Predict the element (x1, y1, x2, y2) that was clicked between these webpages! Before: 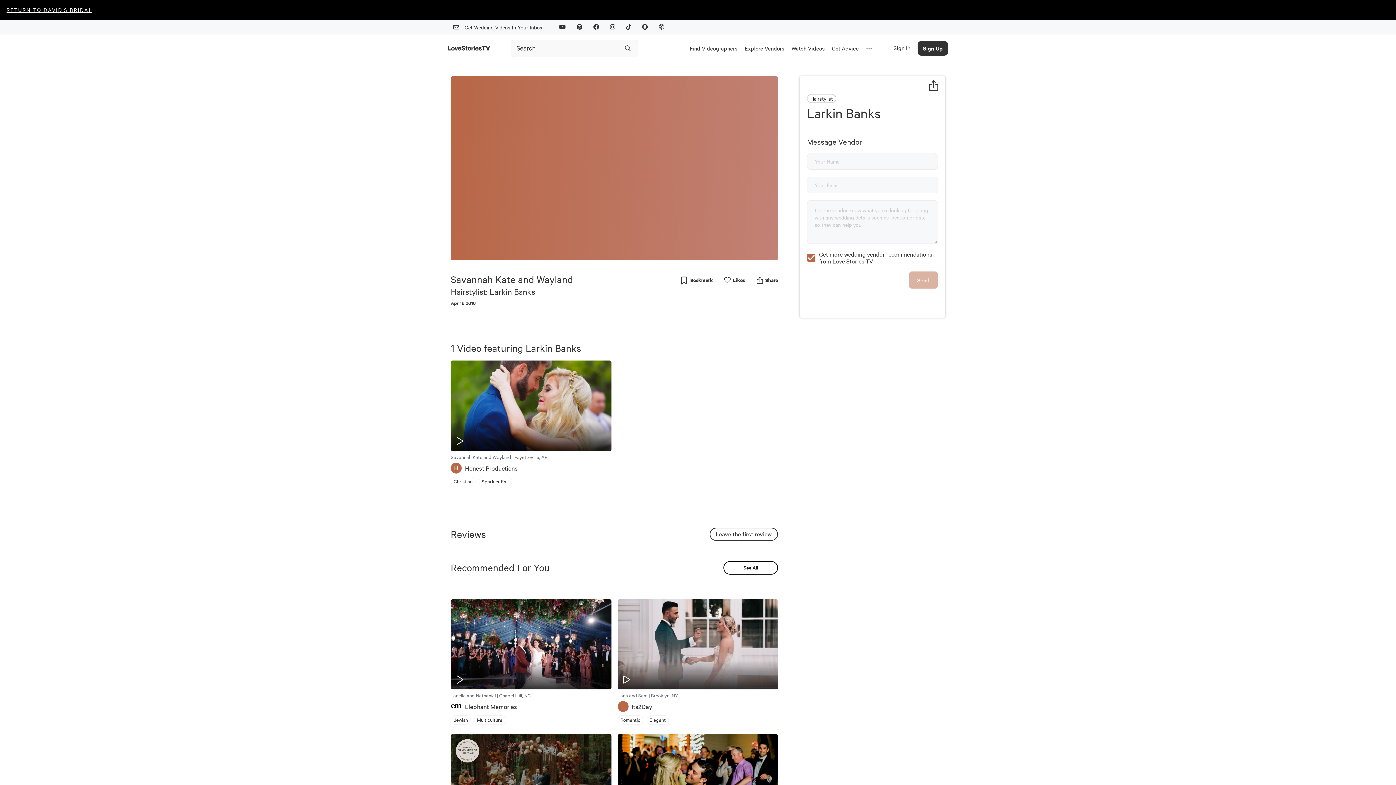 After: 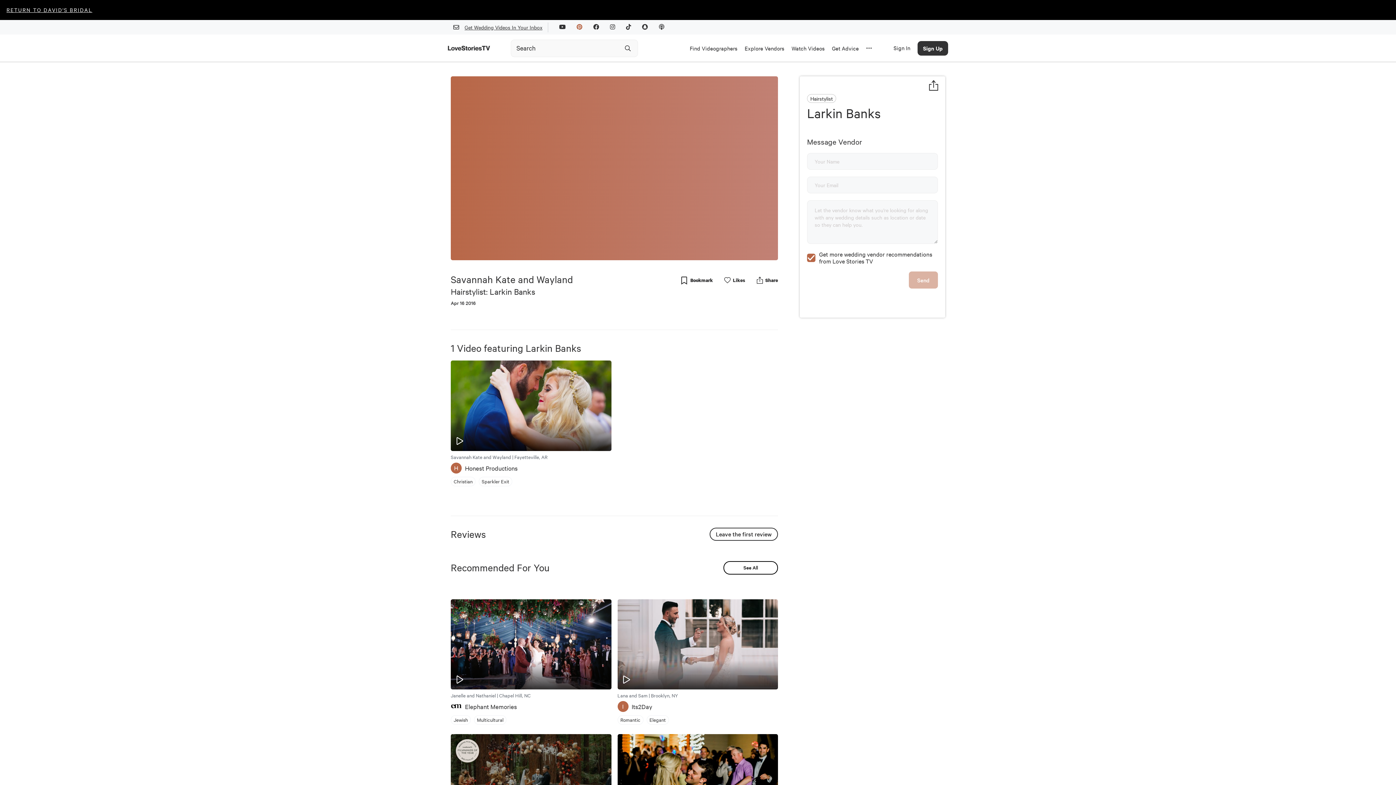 Action: bbox: (571, 18, 588, 36)